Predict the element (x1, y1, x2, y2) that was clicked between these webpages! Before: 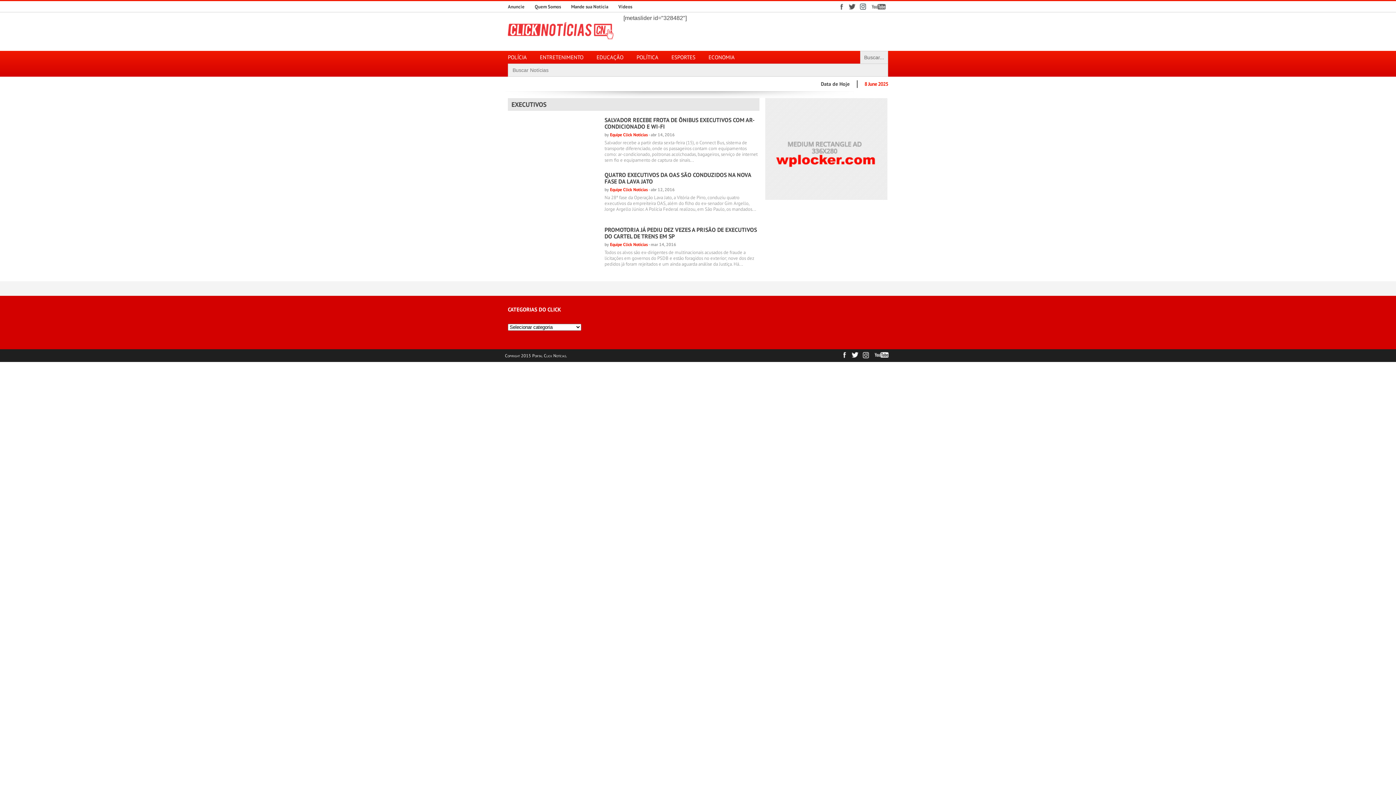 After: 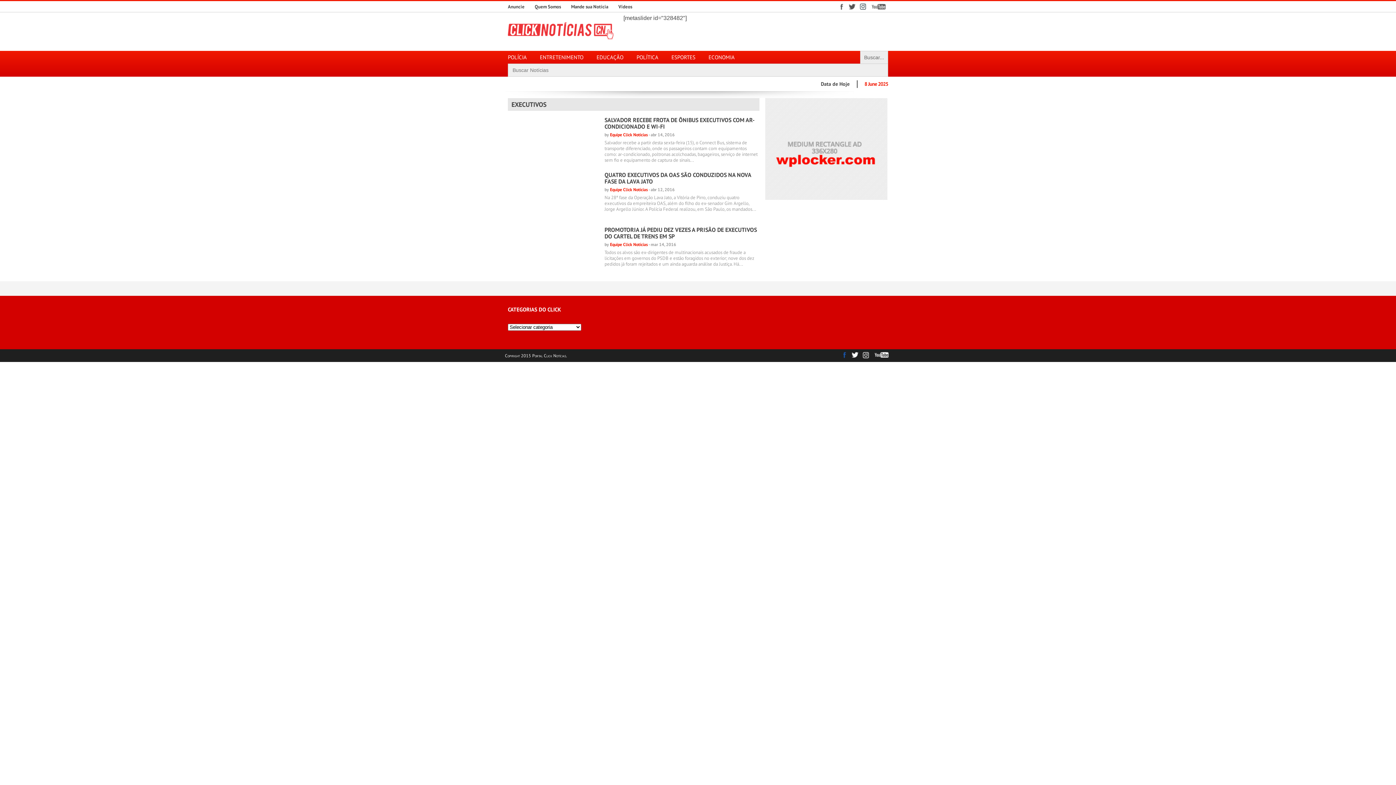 Action: bbox: (838, 349, 849, 360)